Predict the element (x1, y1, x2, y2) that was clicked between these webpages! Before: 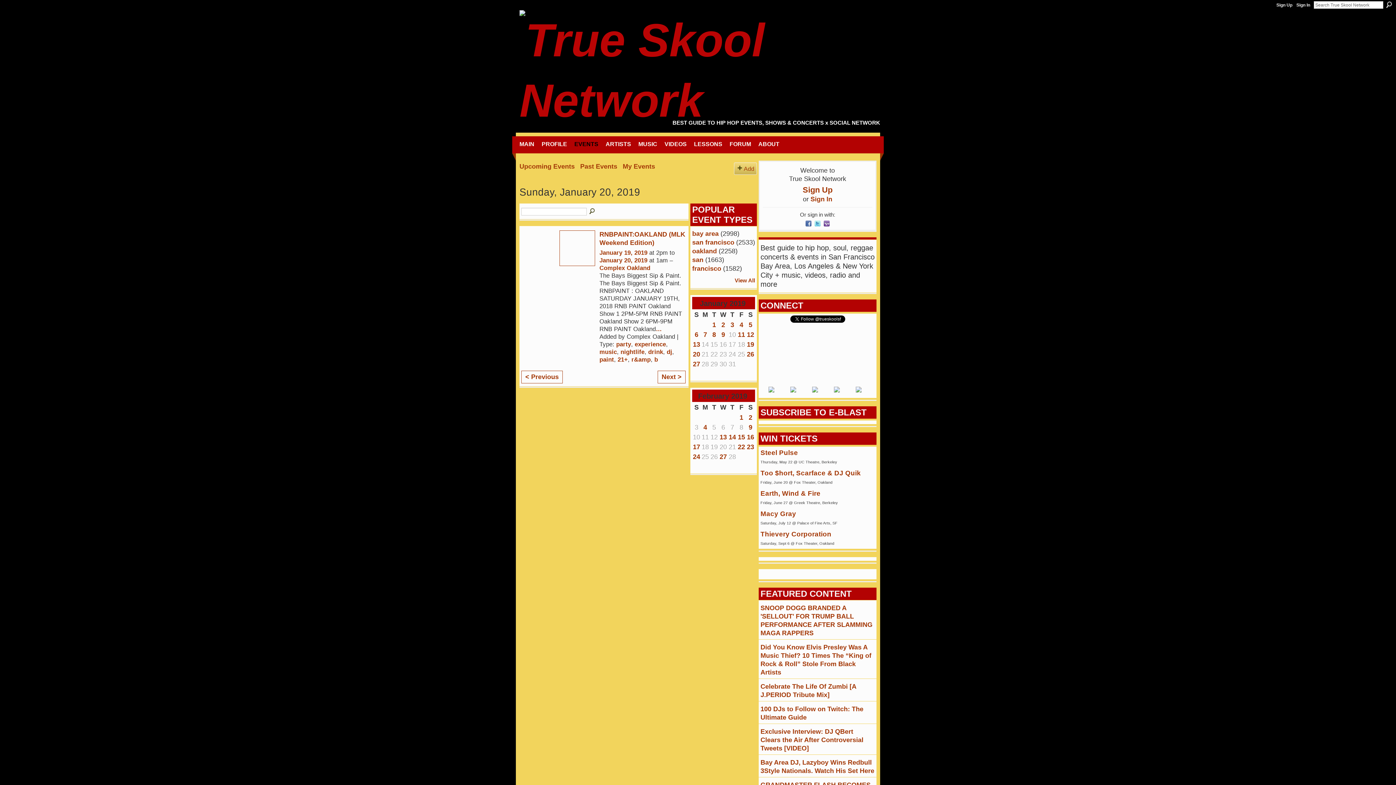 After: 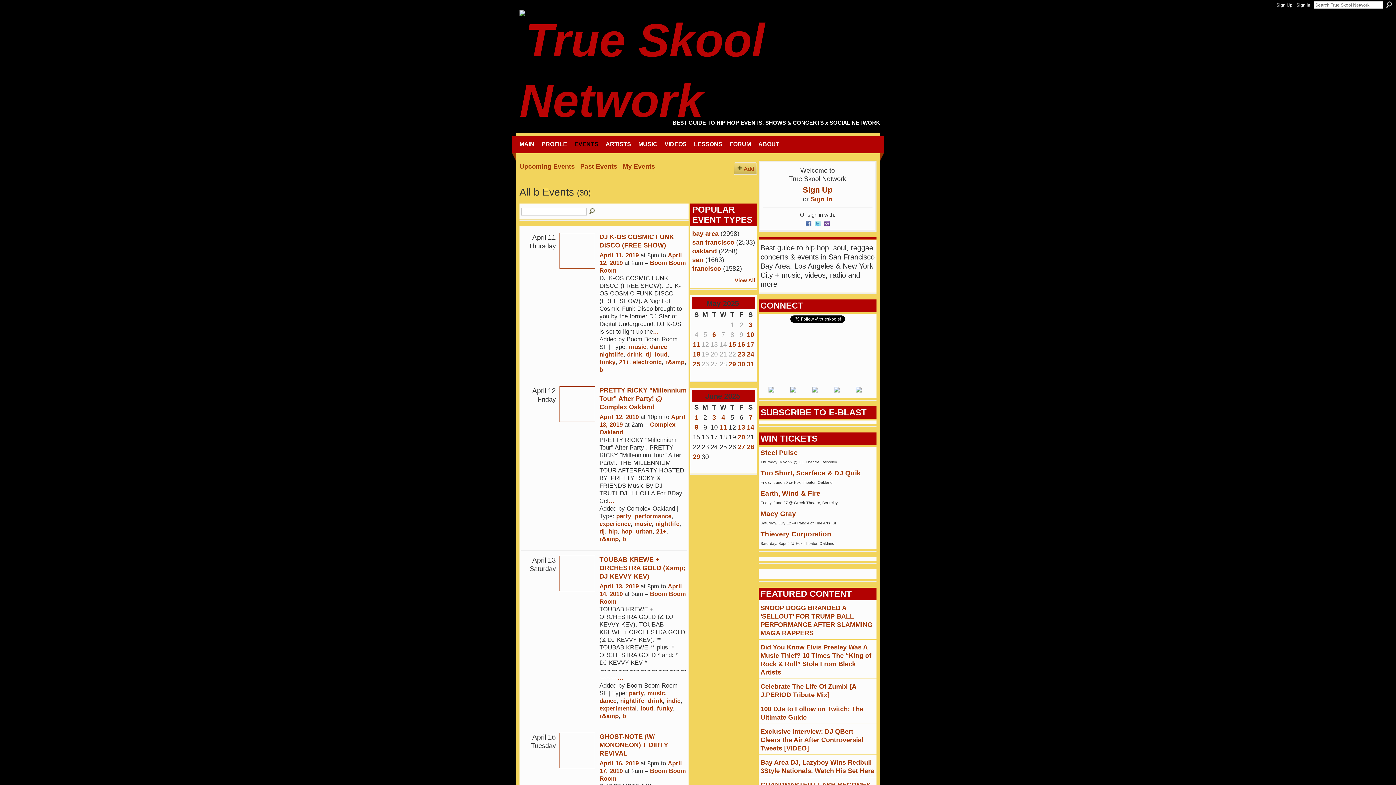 Action: label: b bbox: (654, 356, 658, 362)